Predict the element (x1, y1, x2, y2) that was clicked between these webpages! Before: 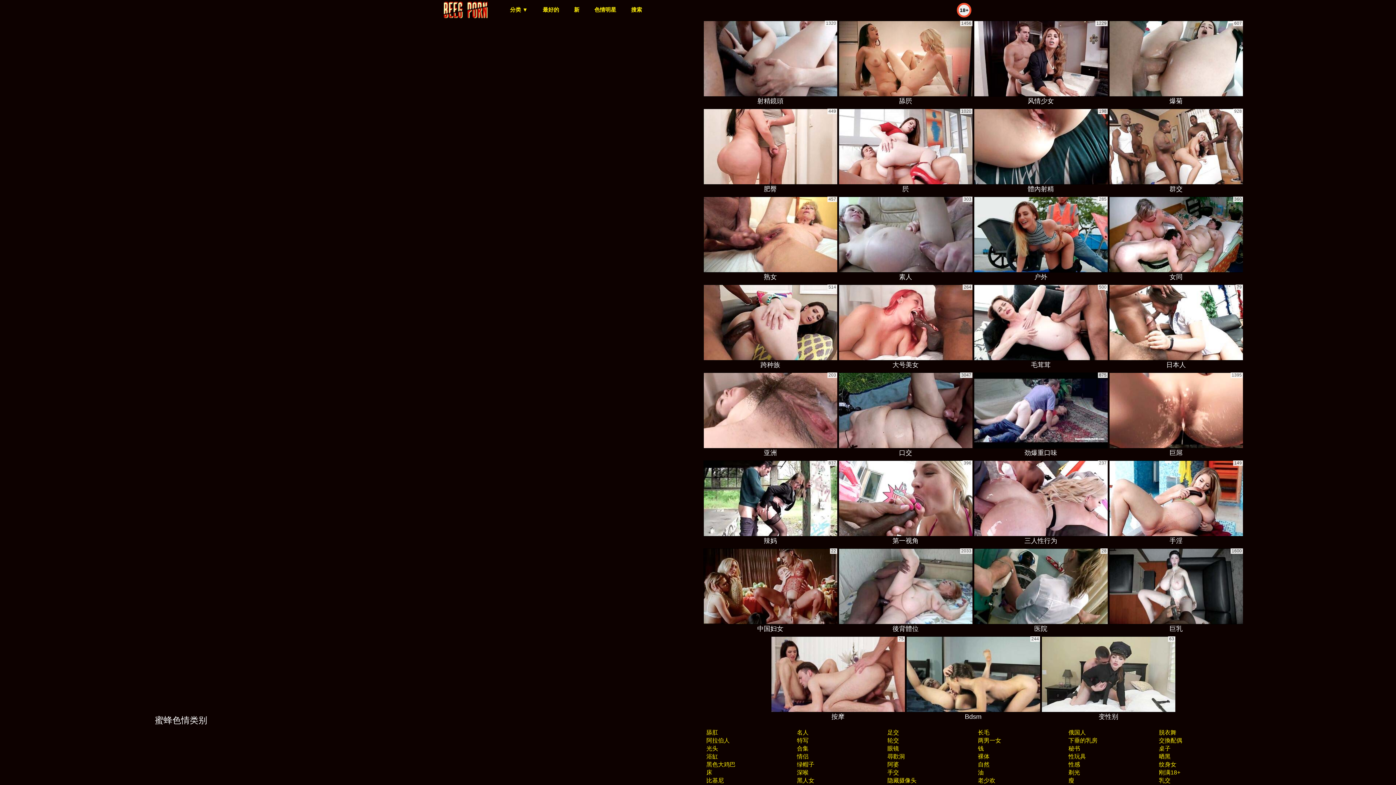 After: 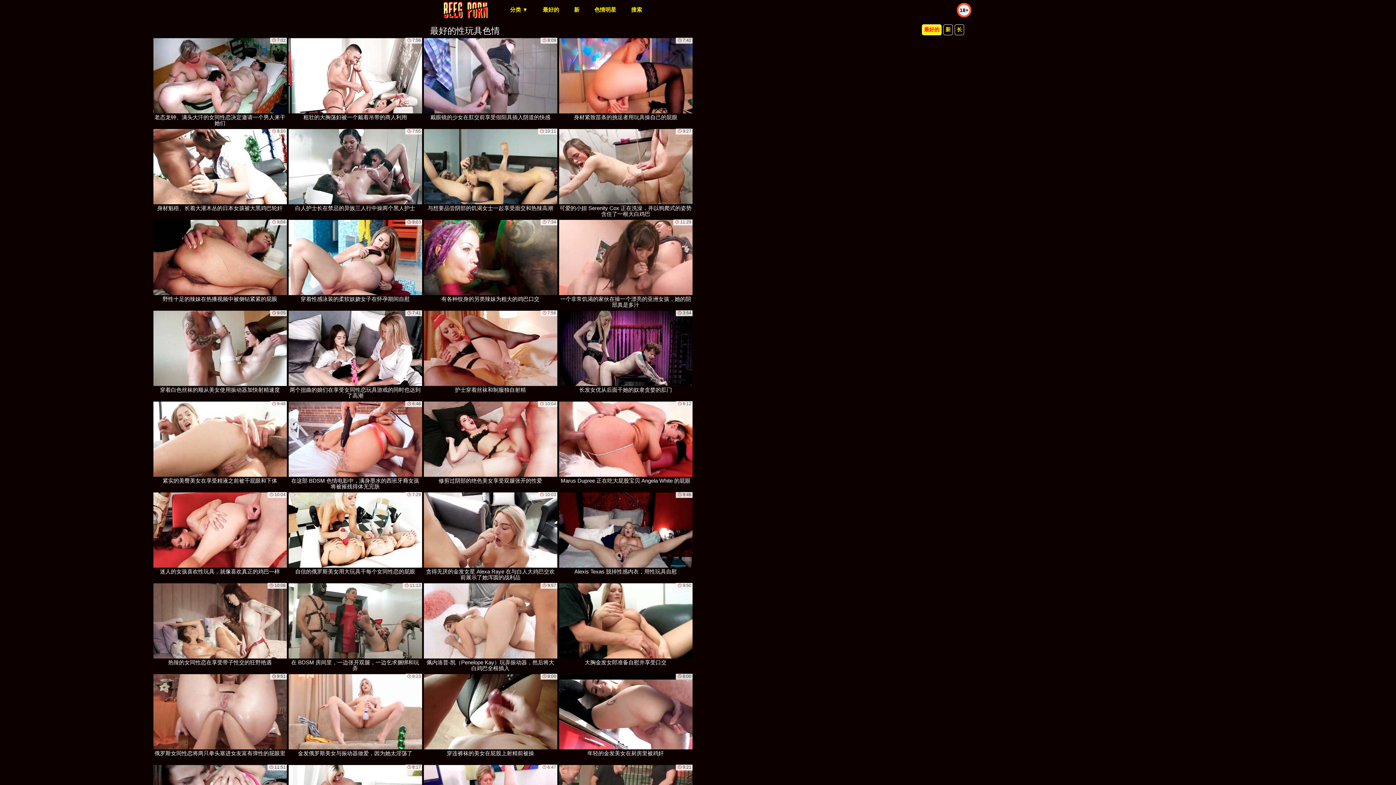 Action: label: 性玩具 bbox: (1068, 753, 1086, 760)